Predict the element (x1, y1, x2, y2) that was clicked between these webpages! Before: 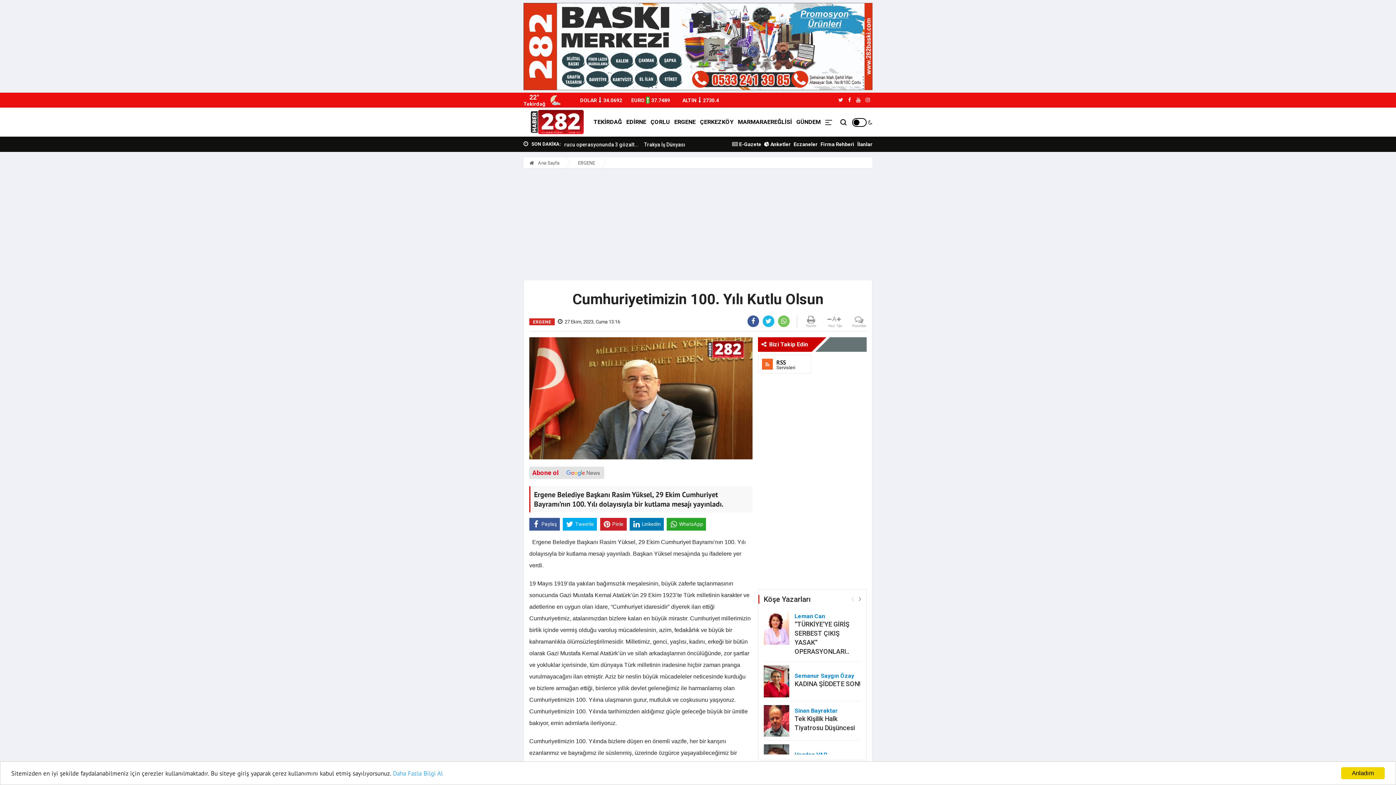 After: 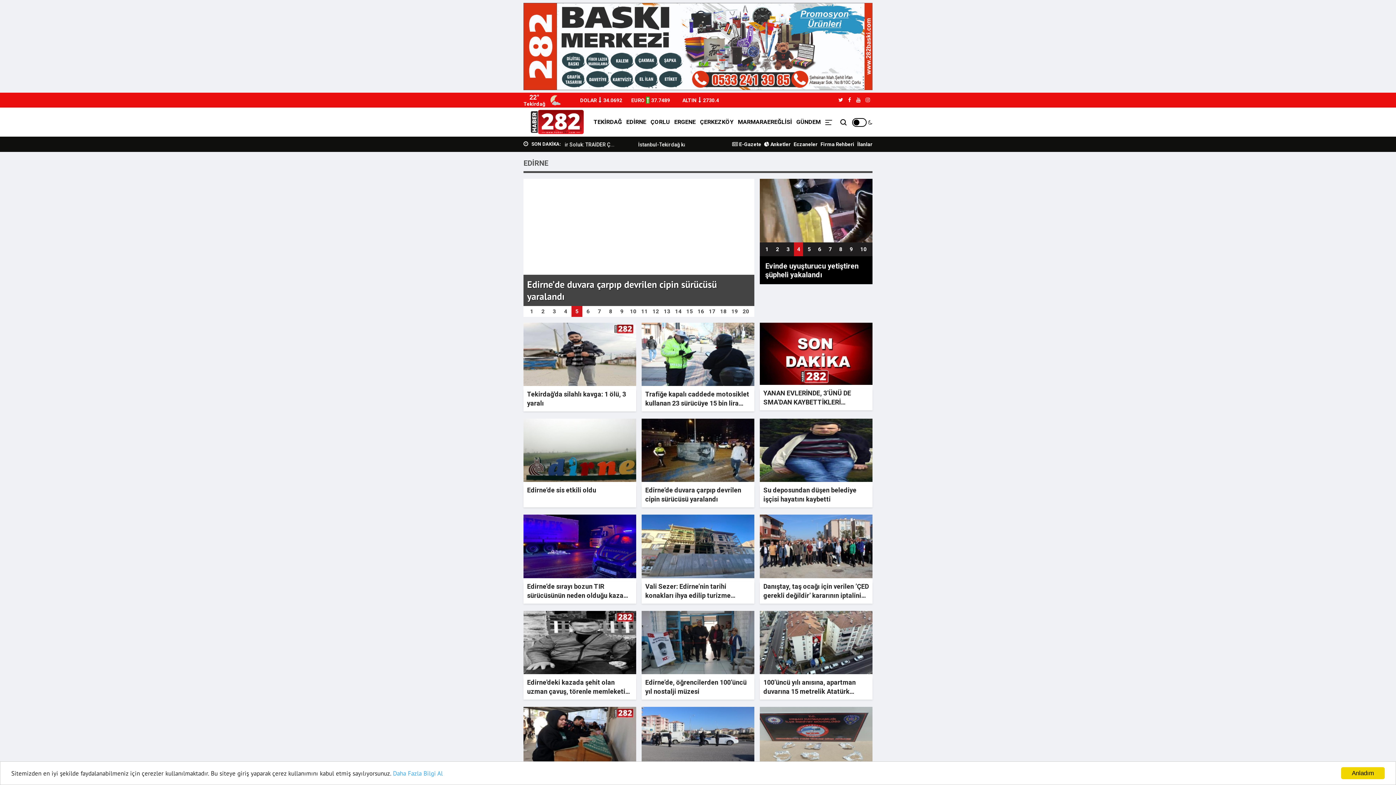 Action: bbox: (624, 113, 648, 131) label: EDİRNE